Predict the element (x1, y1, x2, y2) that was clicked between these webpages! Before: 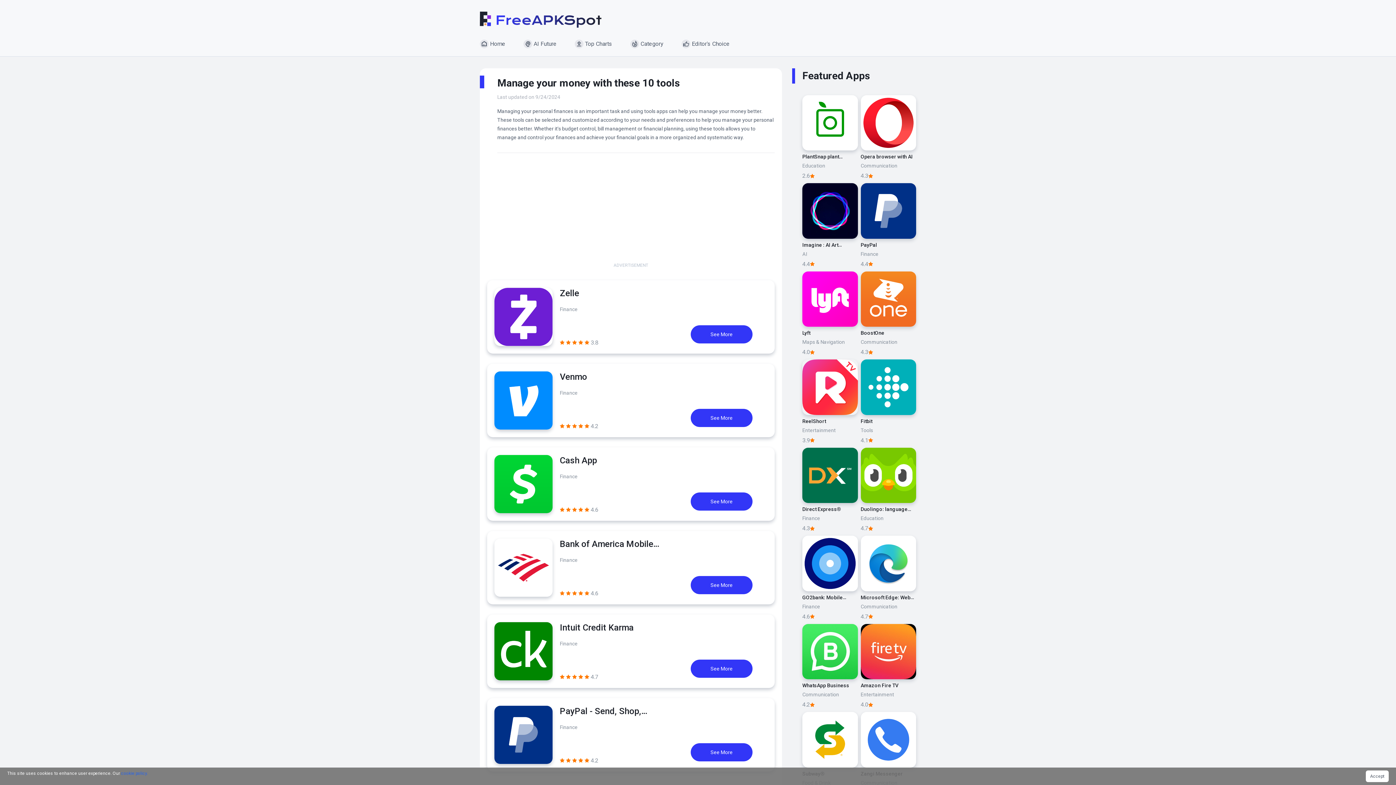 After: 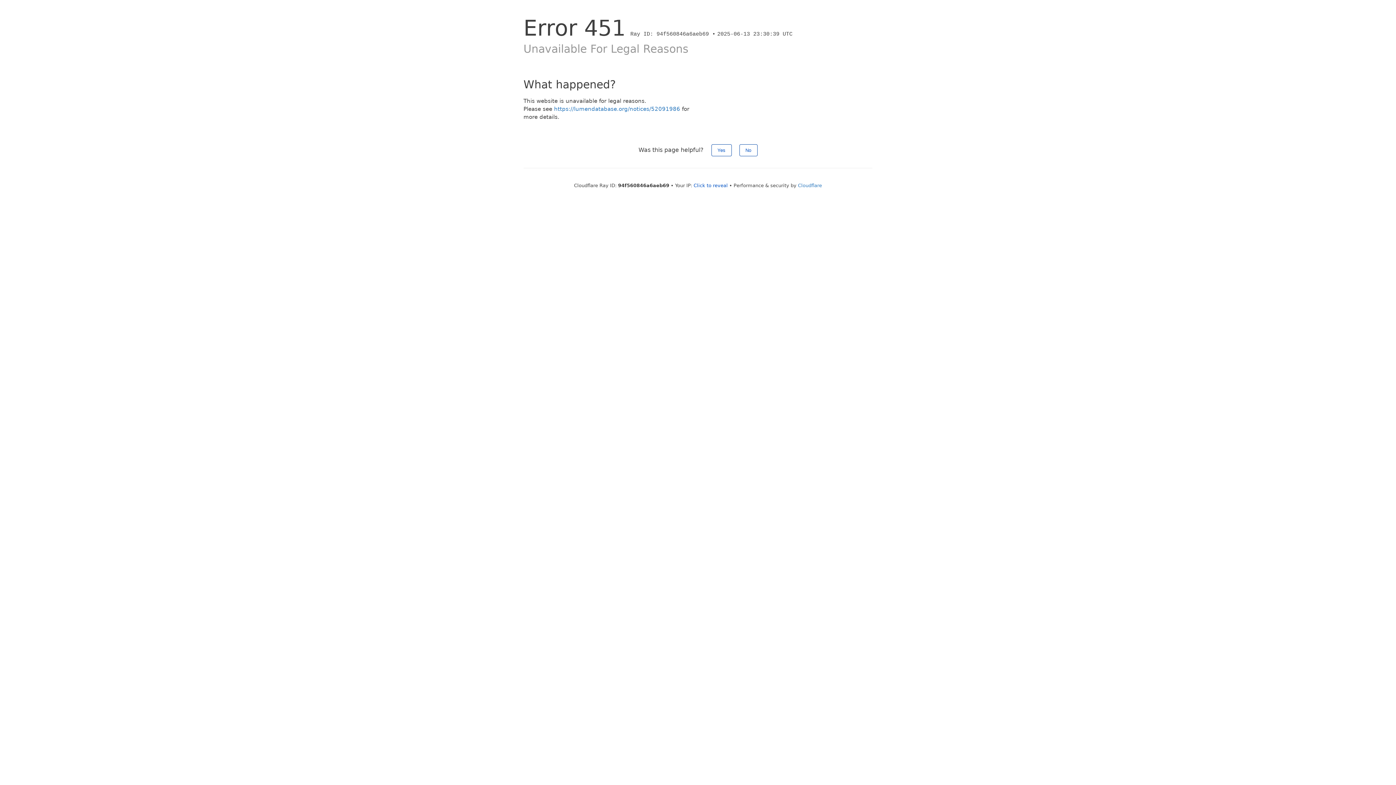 Action: label: See More bbox: (690, 325, 752, 343)